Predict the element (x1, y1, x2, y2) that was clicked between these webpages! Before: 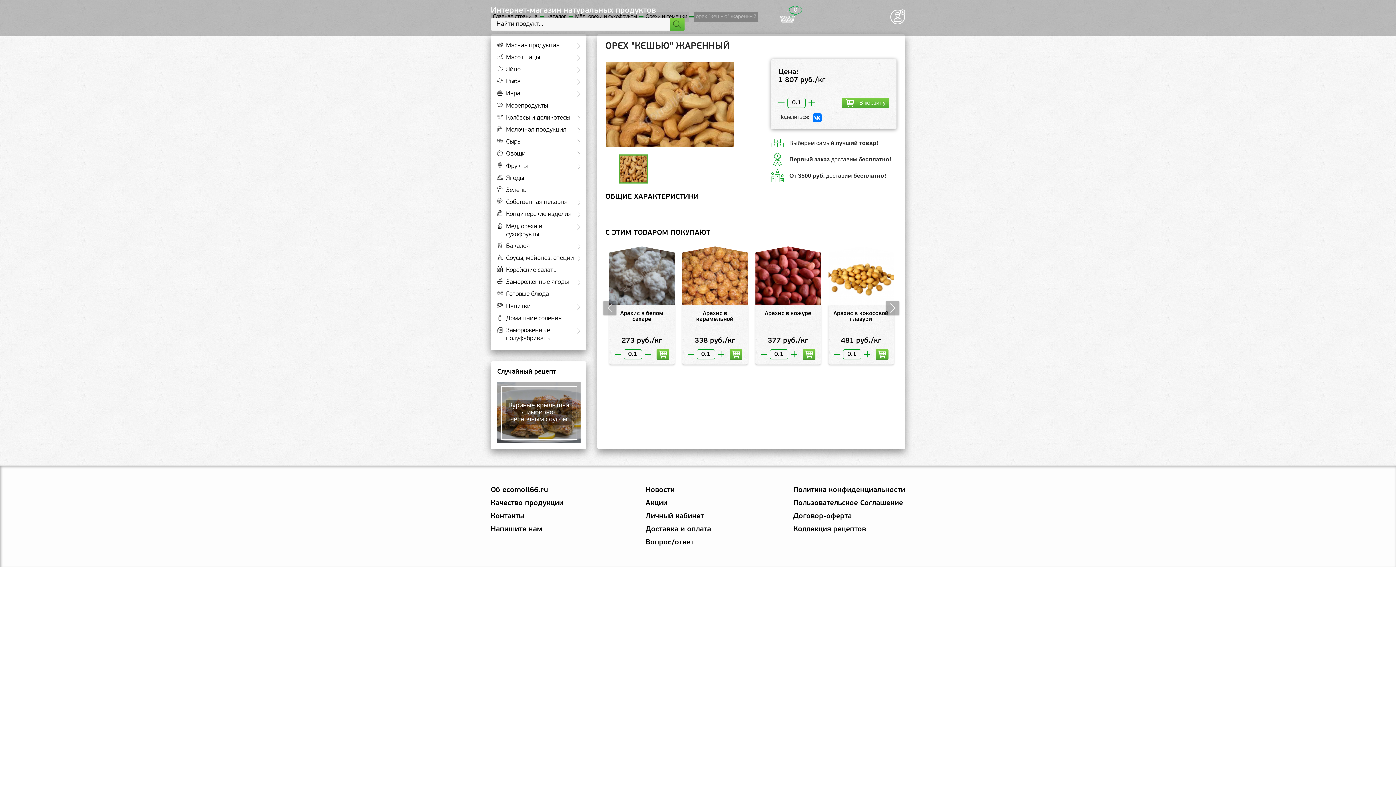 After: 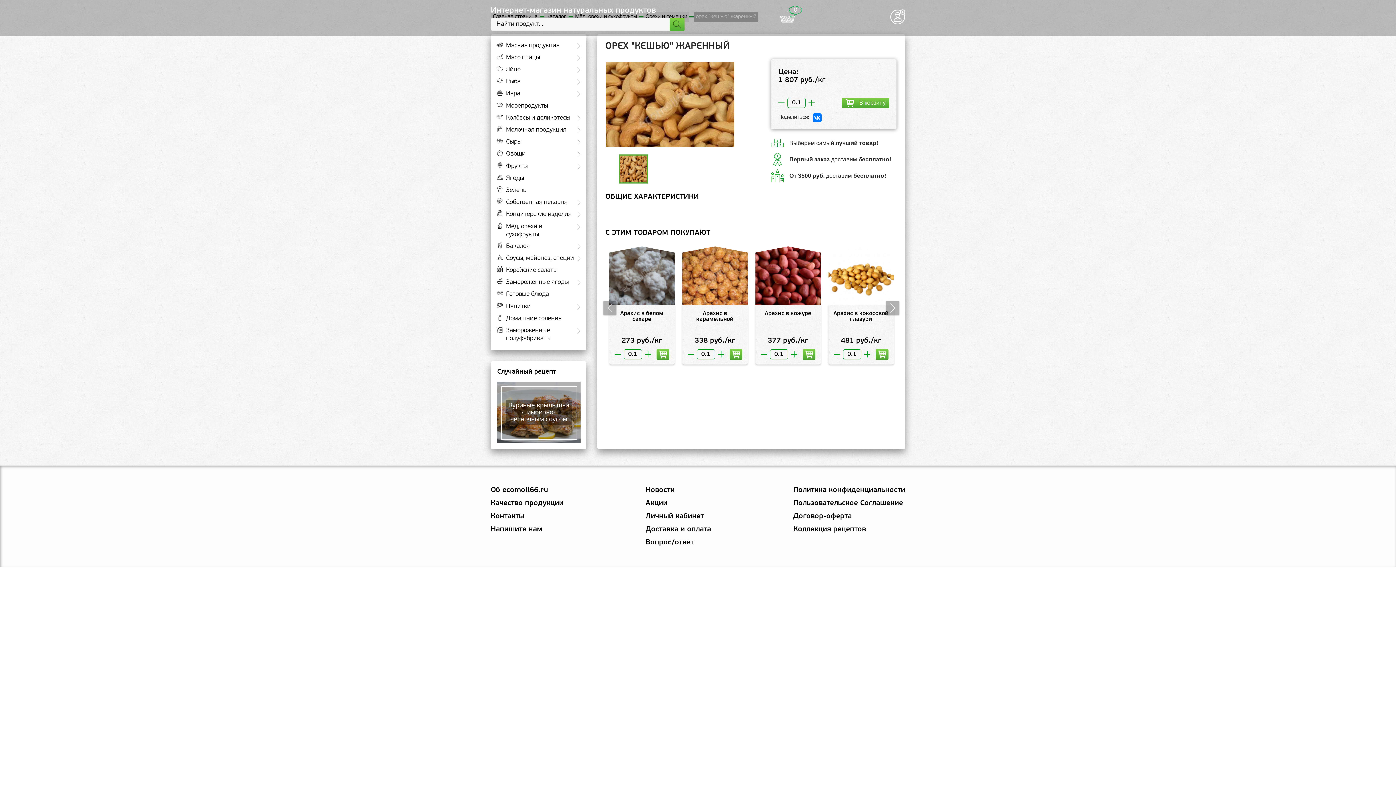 Action: bbox: (864, 351, 870, 357)